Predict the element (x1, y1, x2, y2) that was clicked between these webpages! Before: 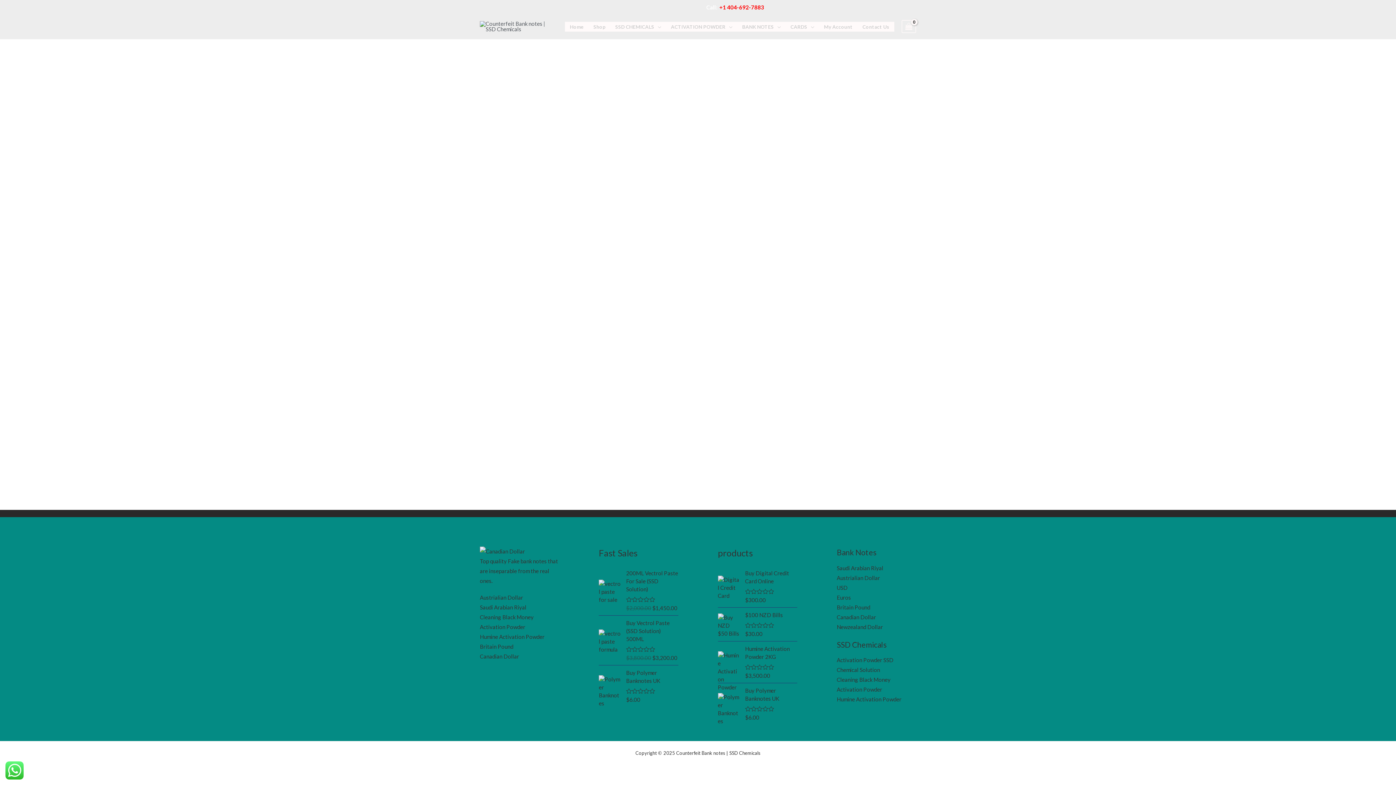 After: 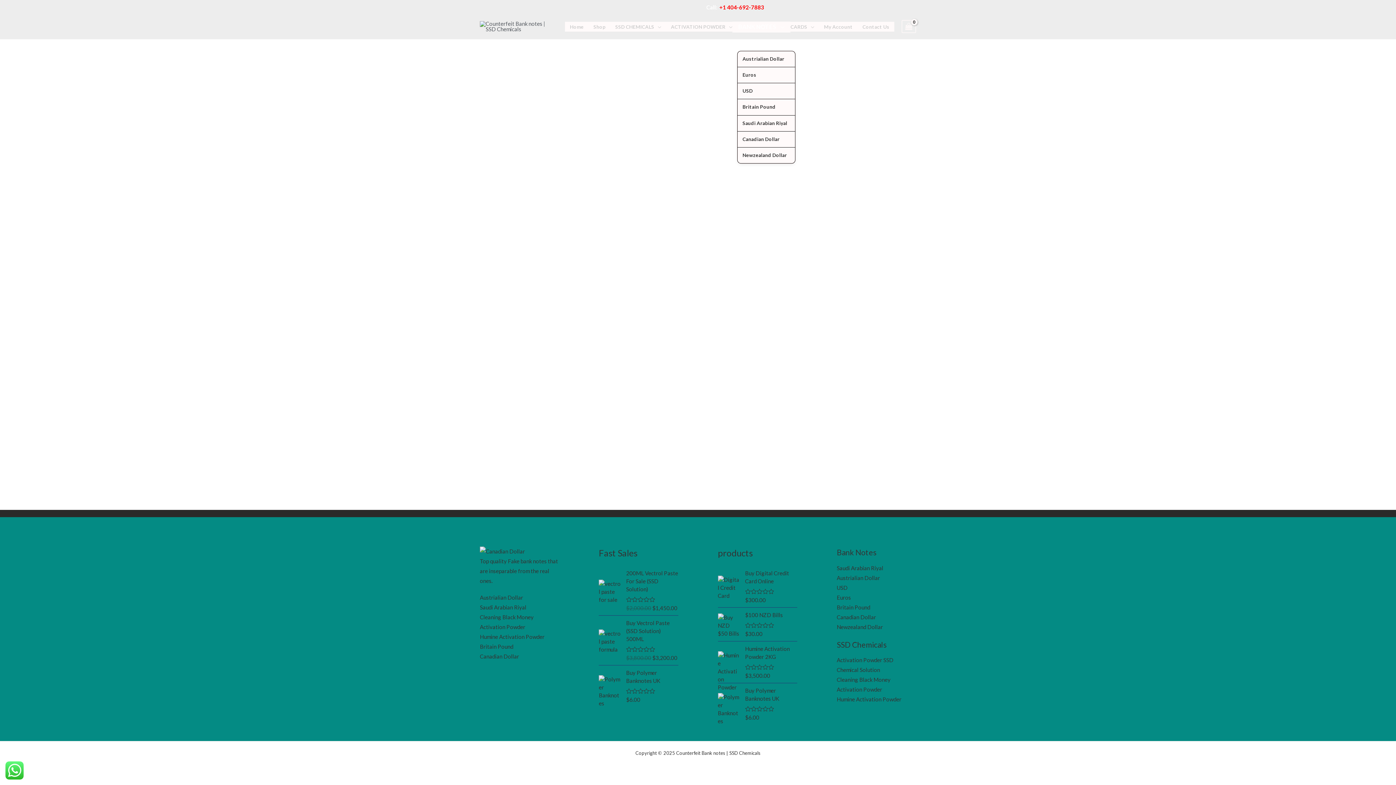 Action: bbox: (737, 22, 785, 31) label: BANK NOTES